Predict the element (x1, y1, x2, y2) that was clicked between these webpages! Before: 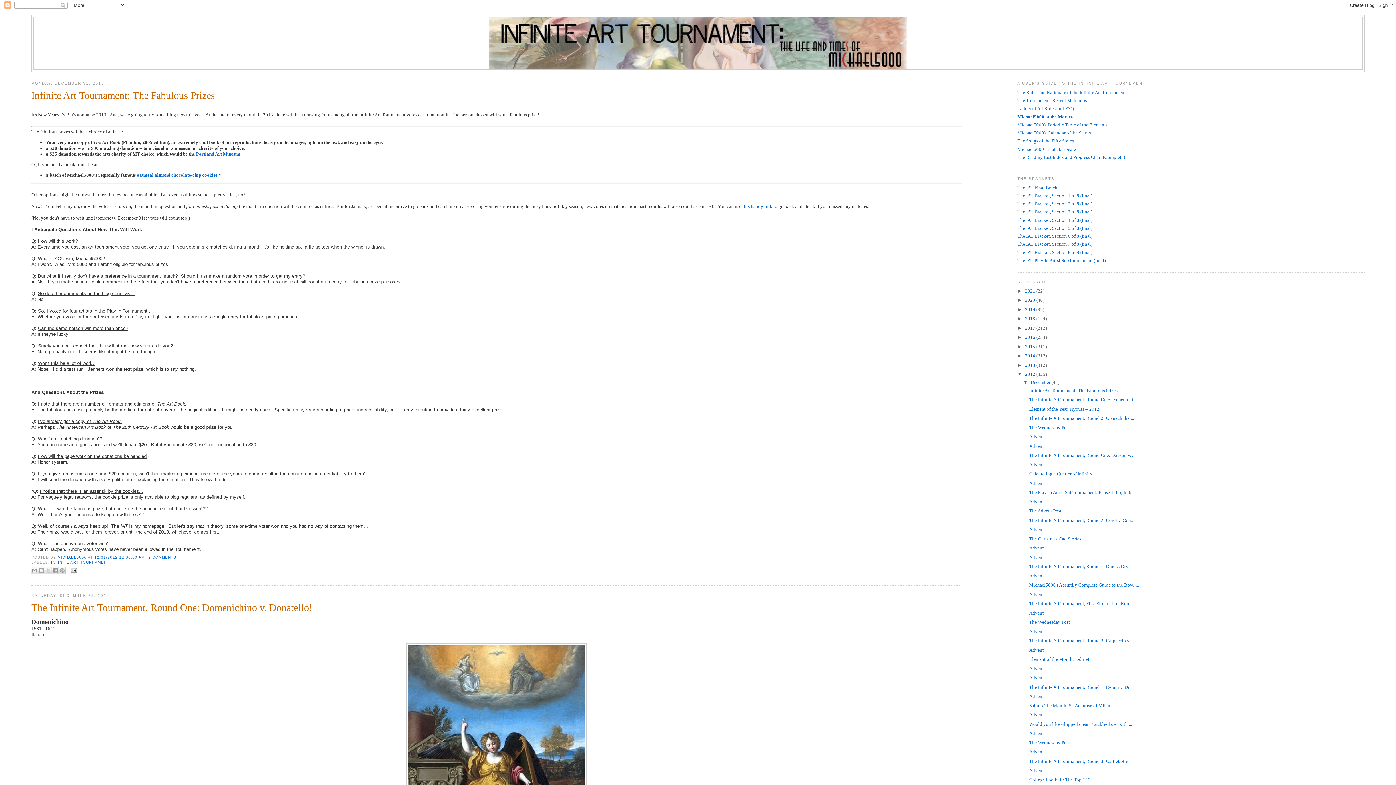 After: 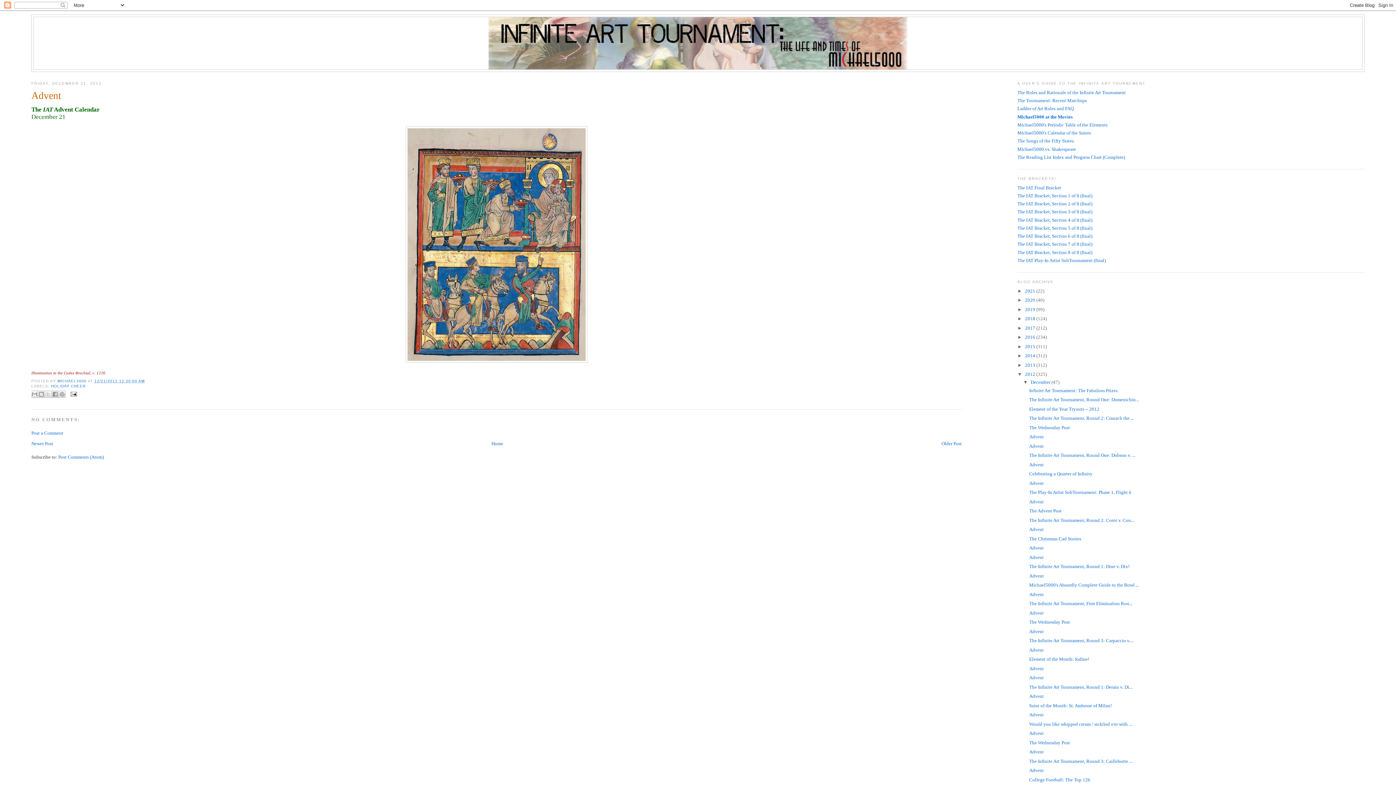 Action: label: Advent bbox: (1029, 480, 1044, 486)